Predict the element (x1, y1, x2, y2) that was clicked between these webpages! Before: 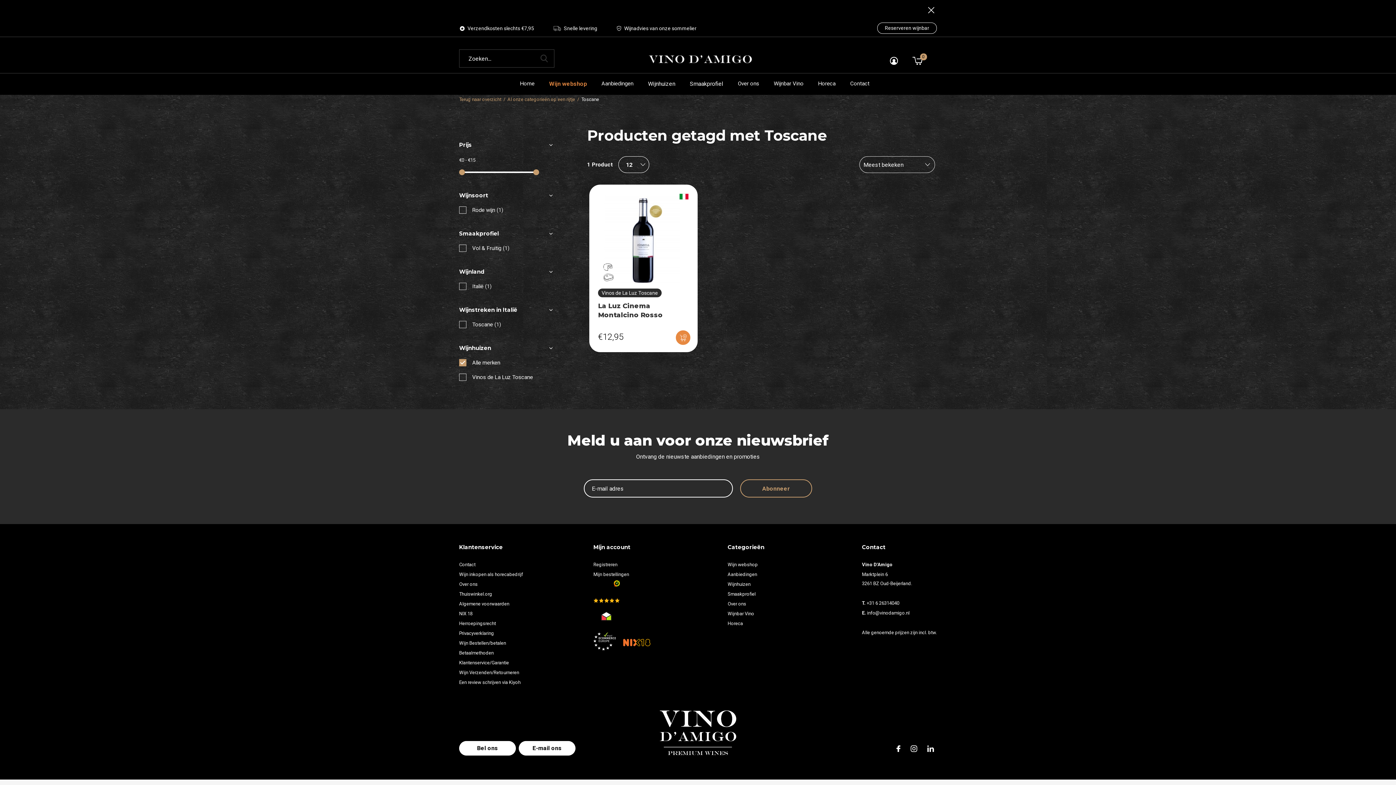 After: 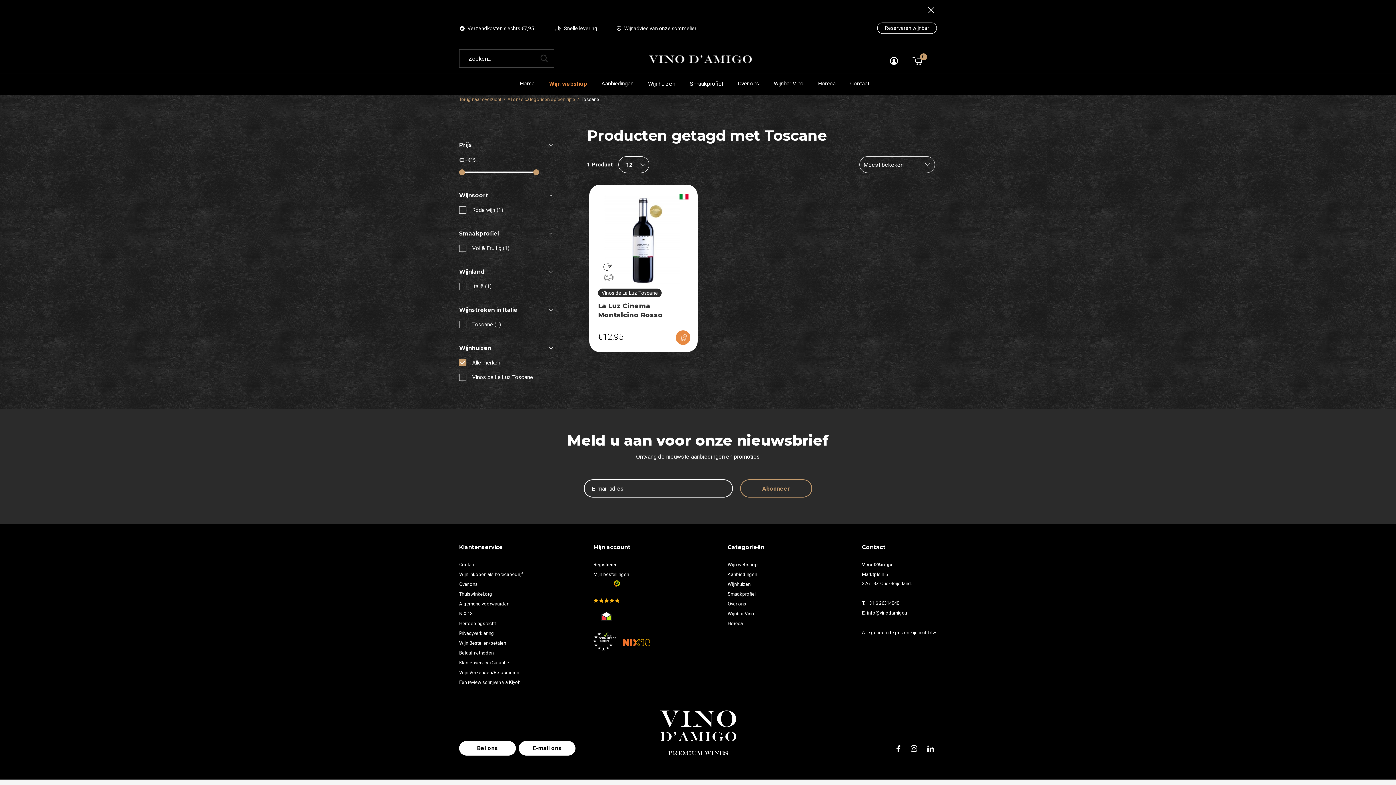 Action: bbox: (910, 741, 917, 757) label: Instagram